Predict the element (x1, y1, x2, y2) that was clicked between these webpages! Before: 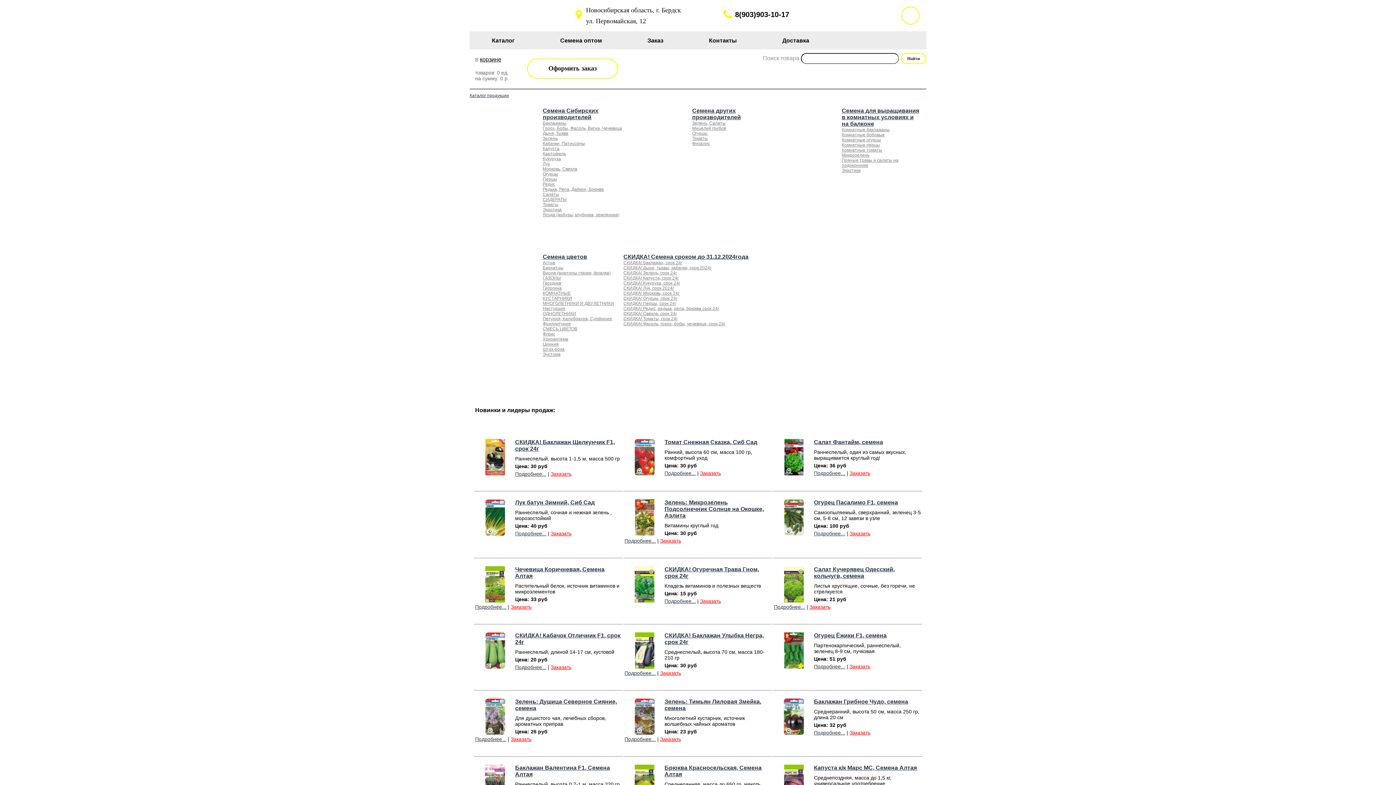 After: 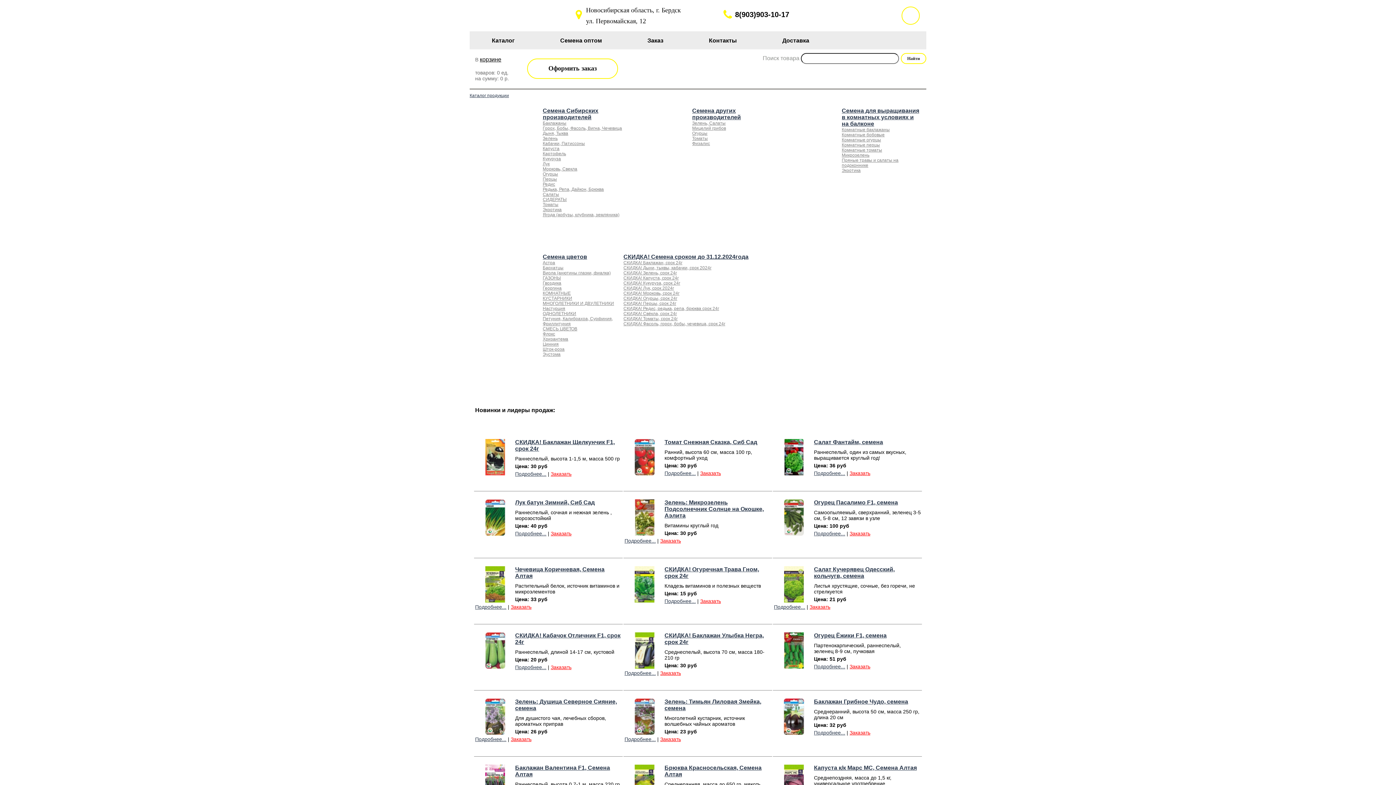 Action: bbox: (475, 566, 621, 579) label: Чечевица Коричневая, Семена Алтая